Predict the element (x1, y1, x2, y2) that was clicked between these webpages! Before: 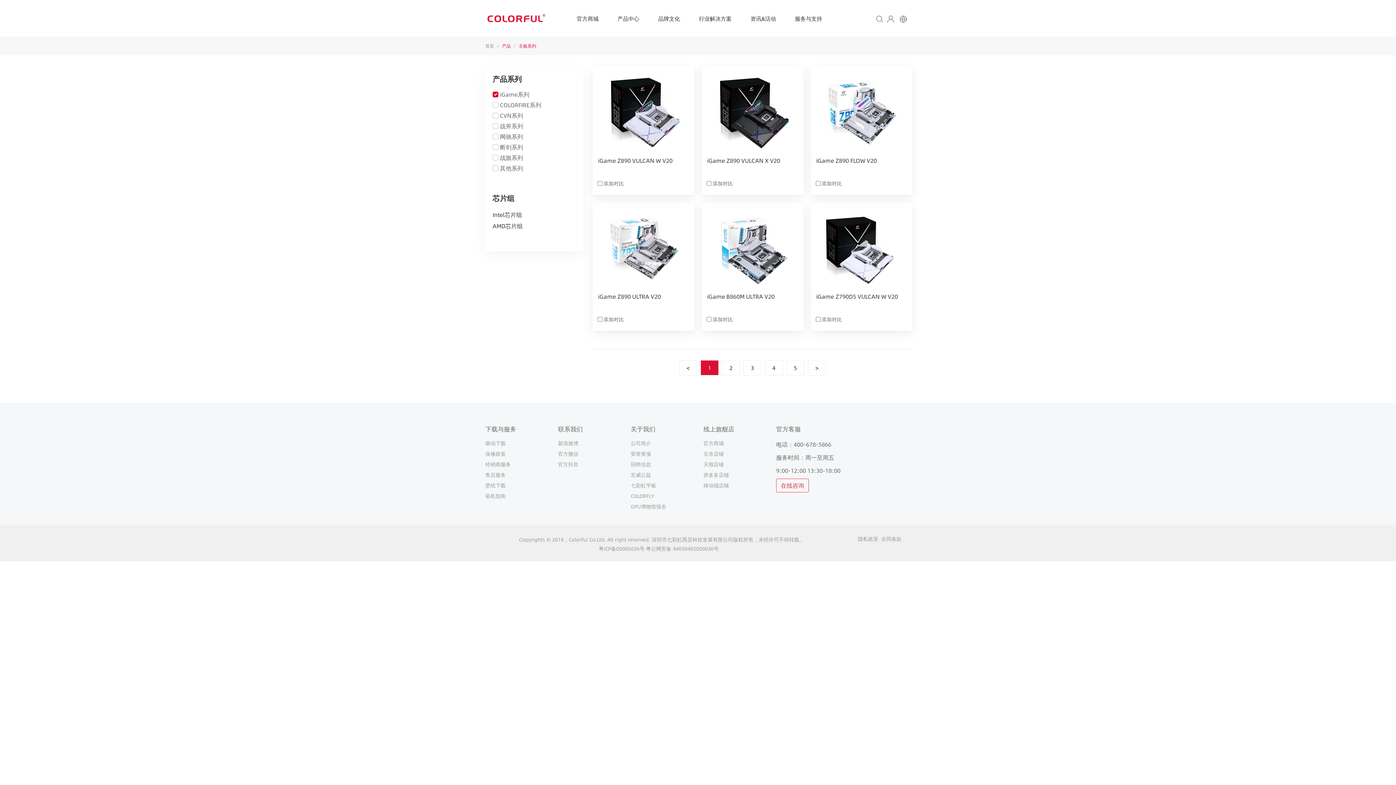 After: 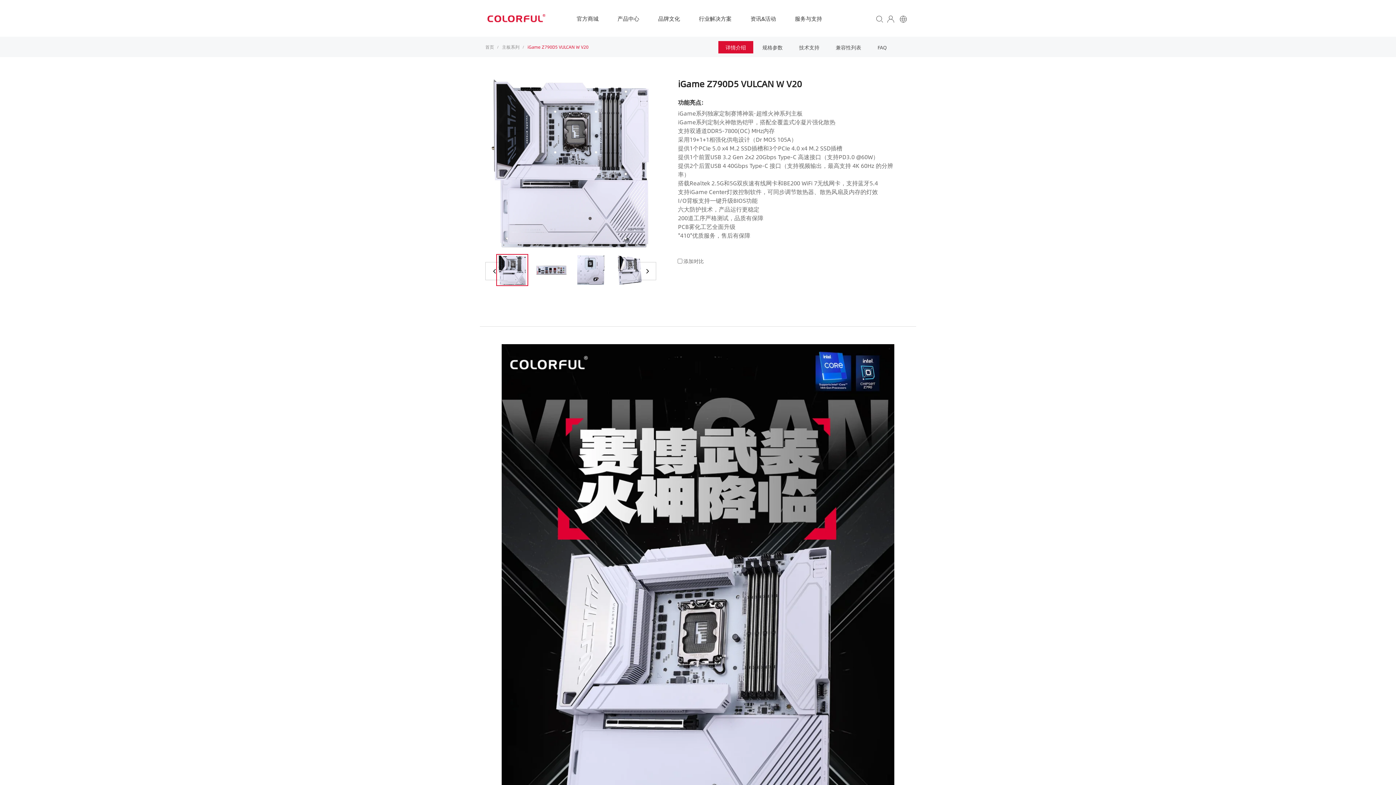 Action: bbox: (816, 293, 907, 307) label: iGame Z790D5 VULCAN W V20